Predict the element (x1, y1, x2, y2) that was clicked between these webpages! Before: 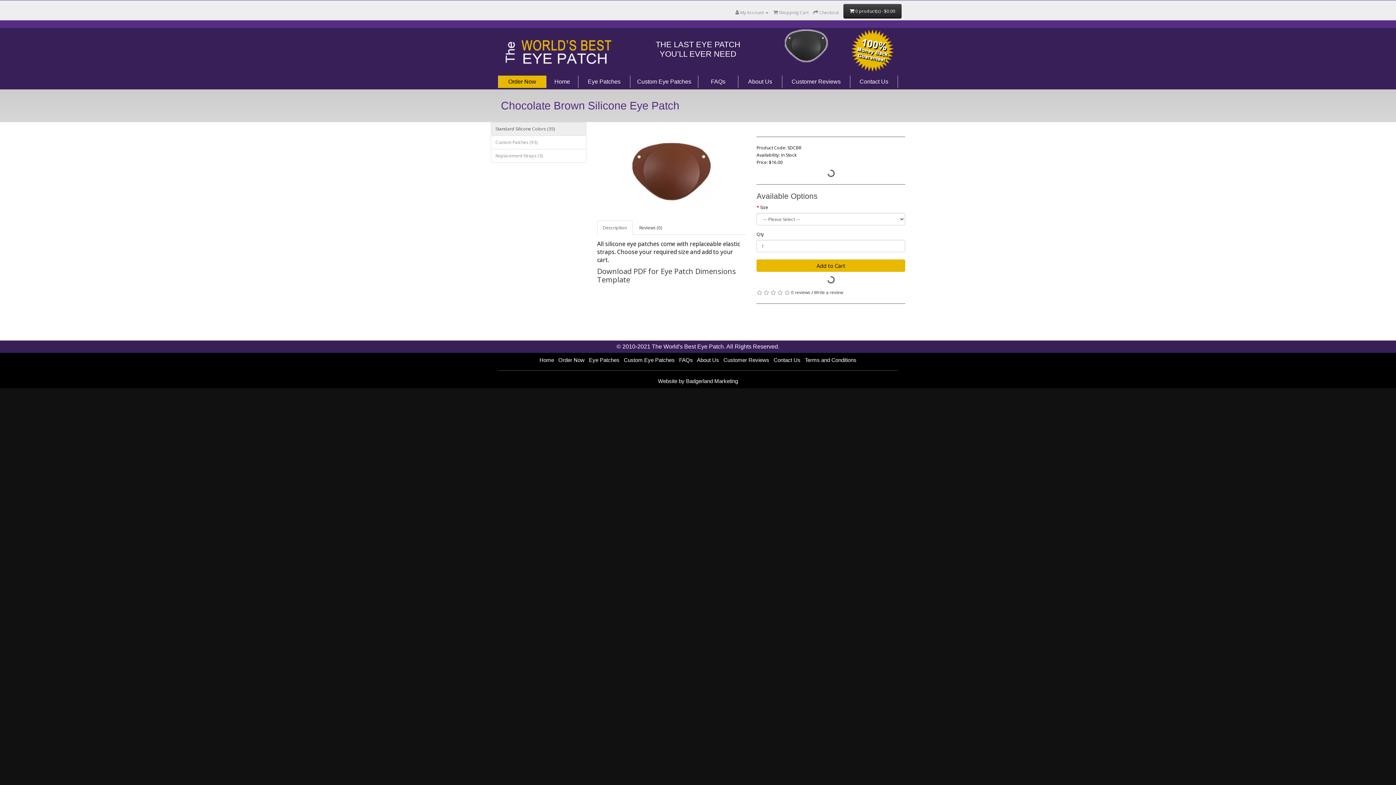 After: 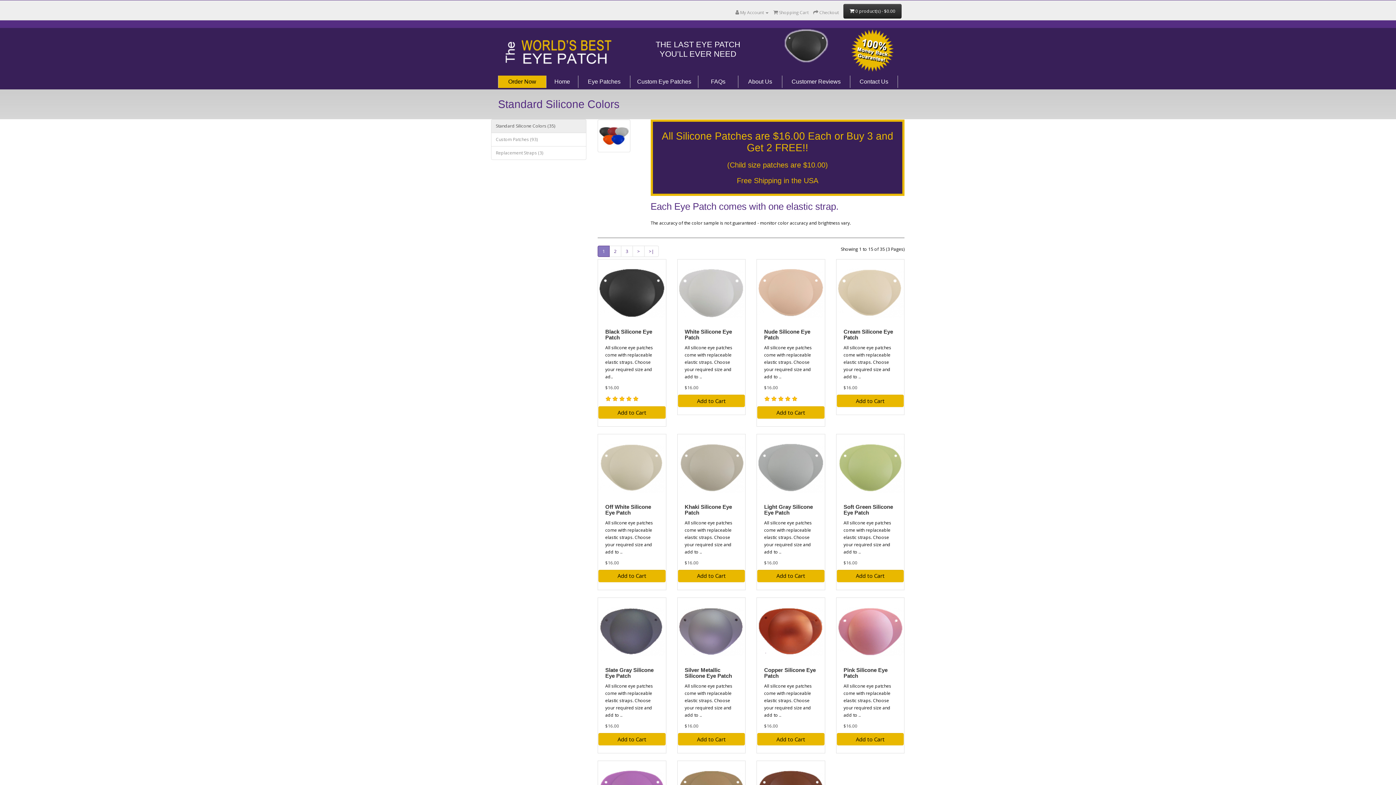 Action: bbox: (578, 75, 630, 88) label: Eye Patches